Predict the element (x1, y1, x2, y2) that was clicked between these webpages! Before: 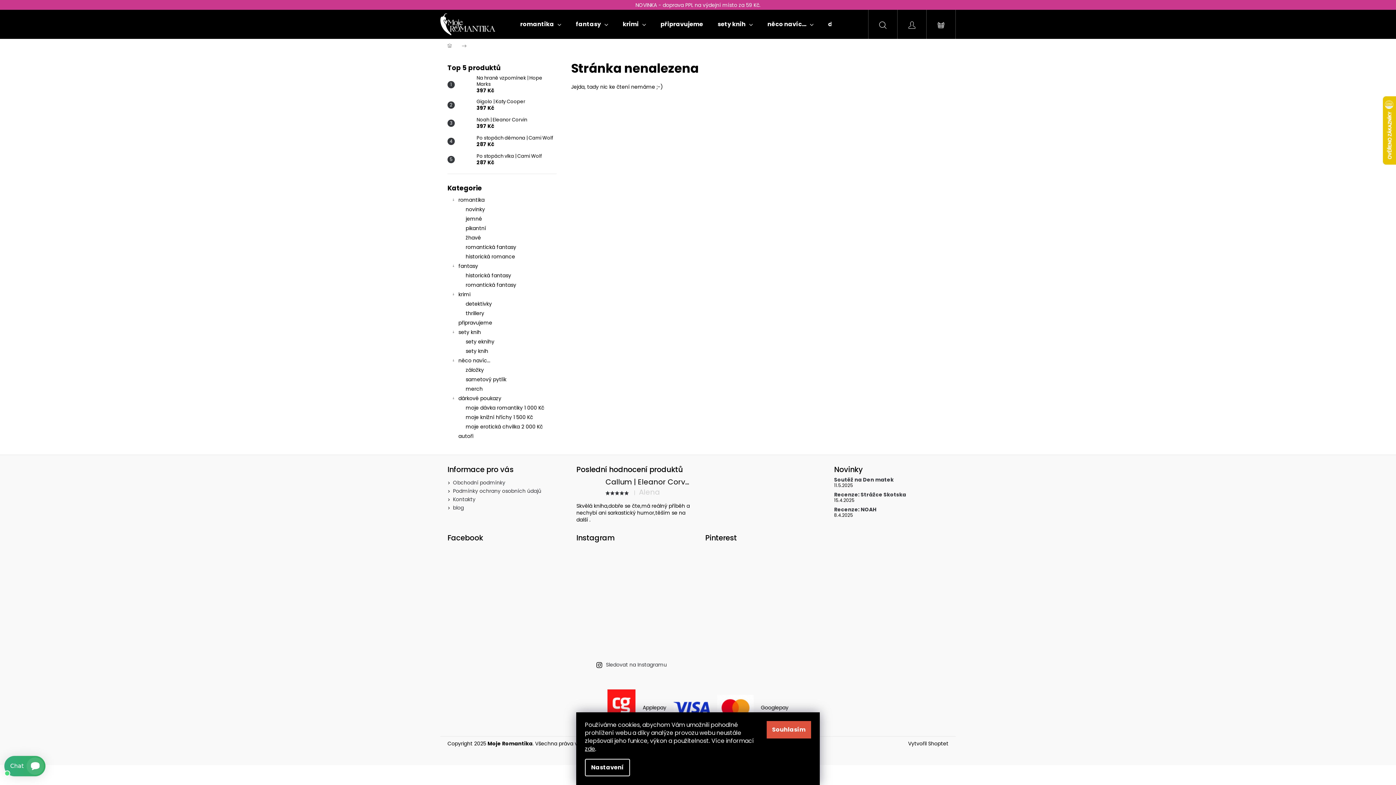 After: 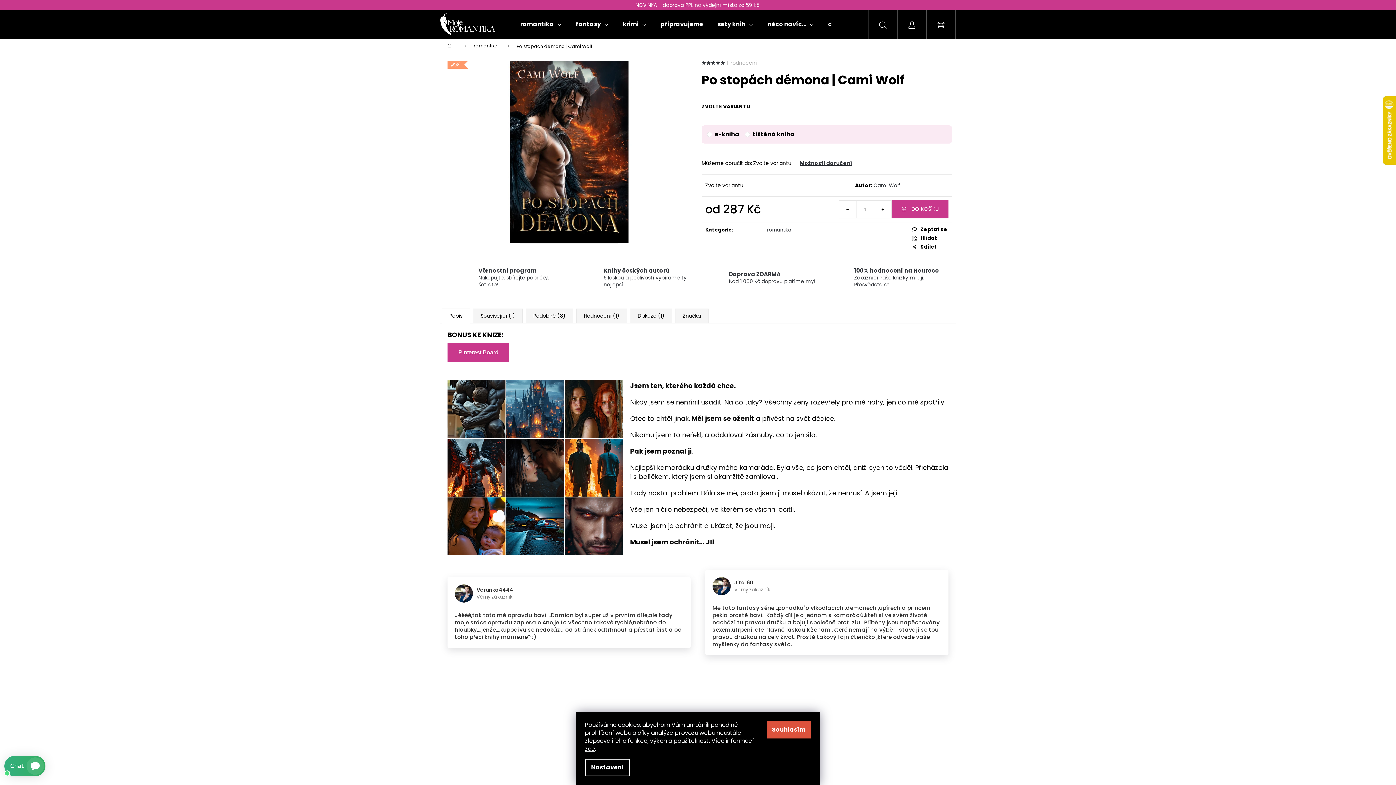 Action: bbox: (454, 134, 473, 148)